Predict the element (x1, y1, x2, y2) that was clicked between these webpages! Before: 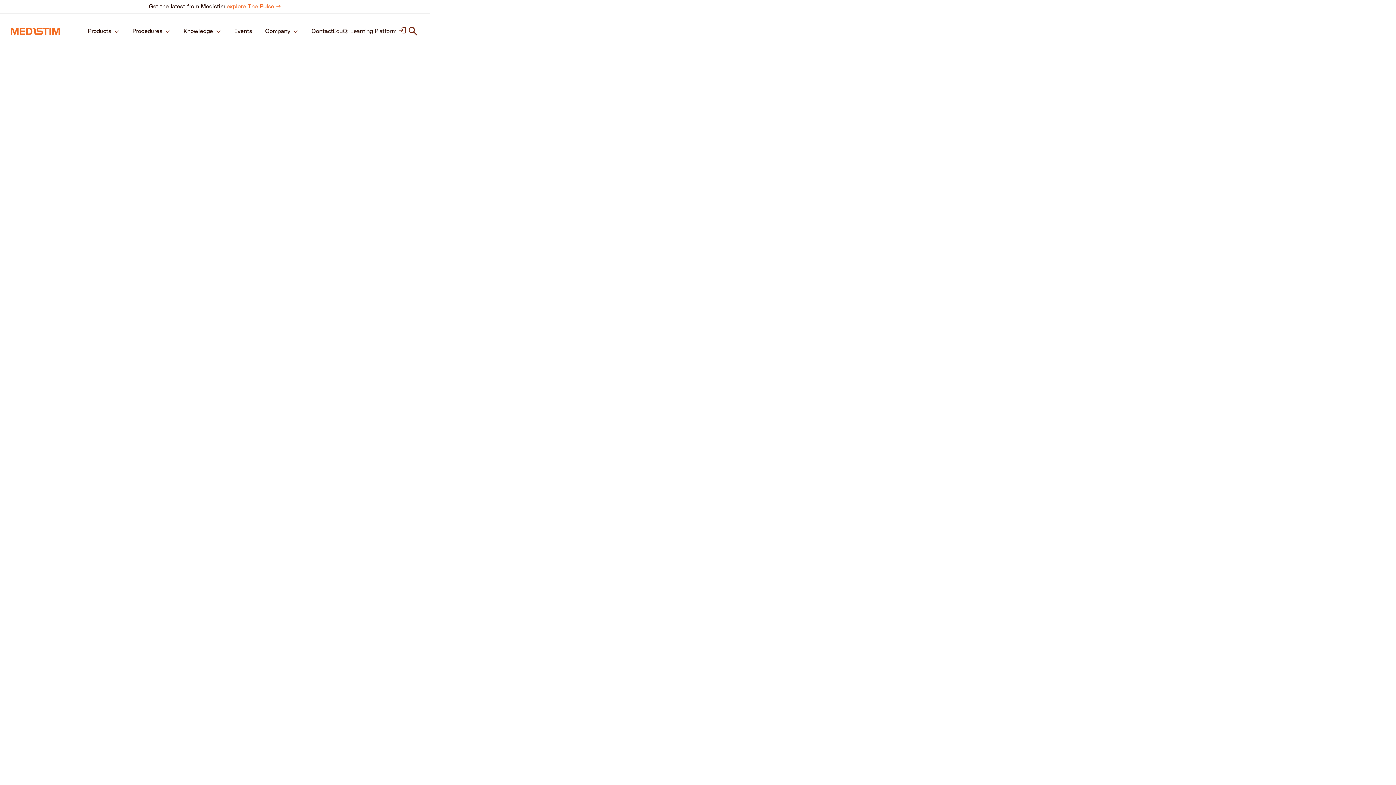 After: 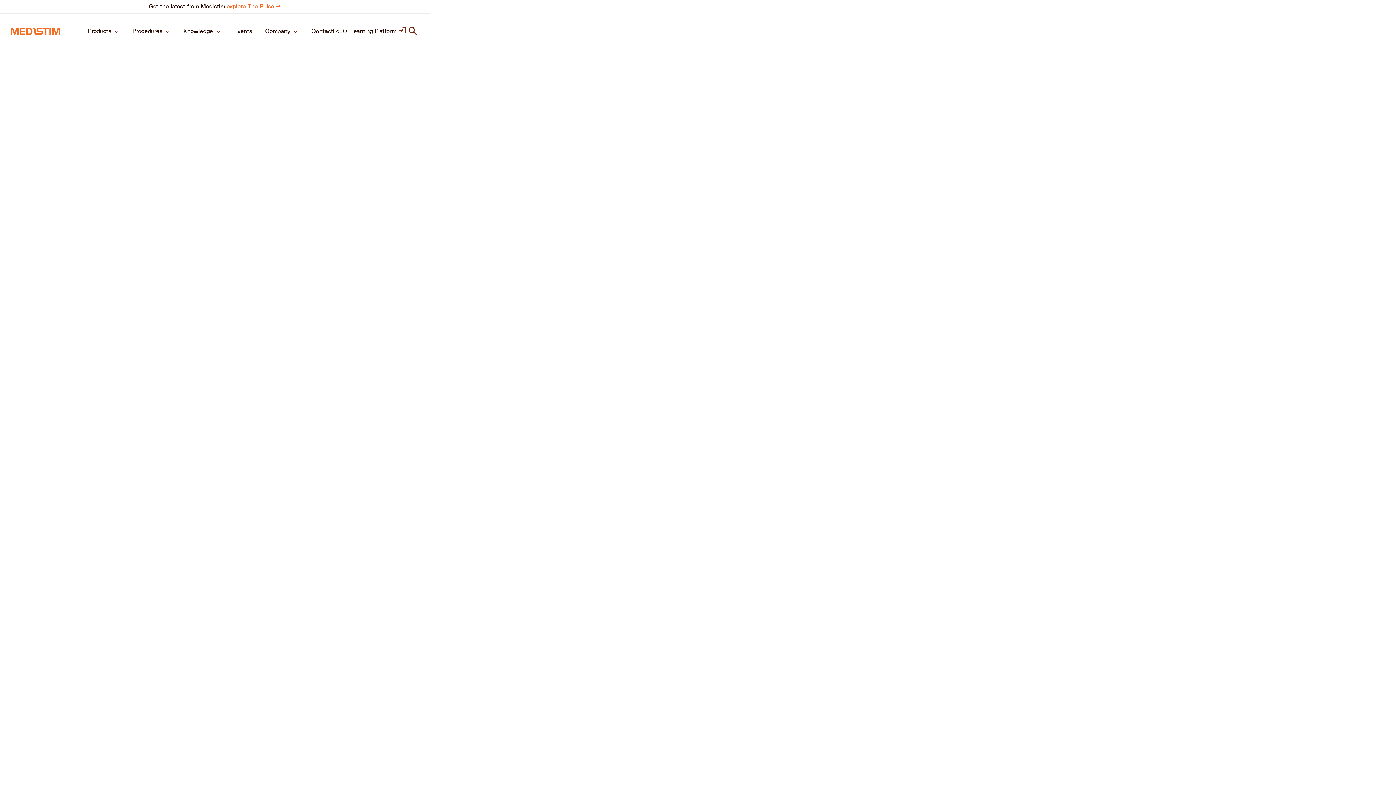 Action: label: navigation link bbox: (10, 27, 76, 34)